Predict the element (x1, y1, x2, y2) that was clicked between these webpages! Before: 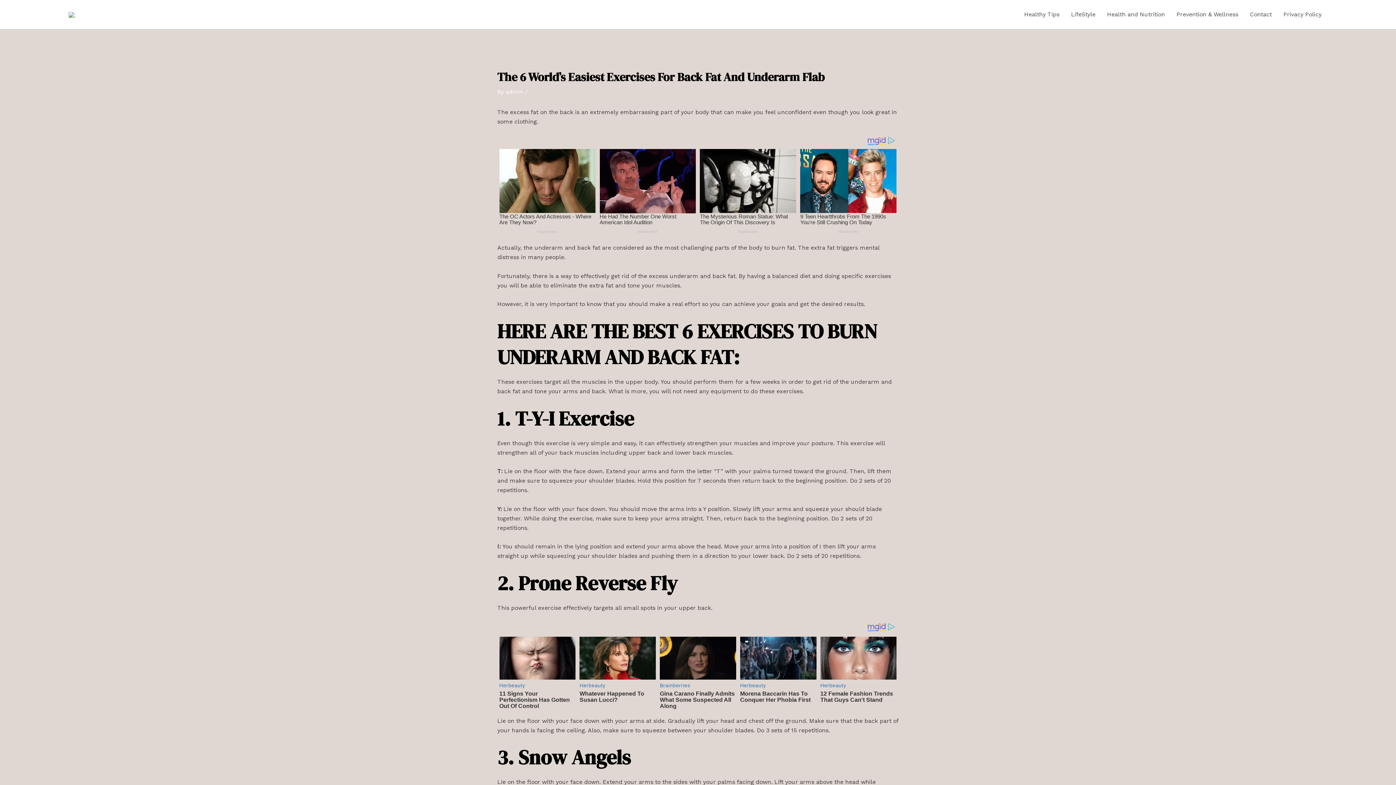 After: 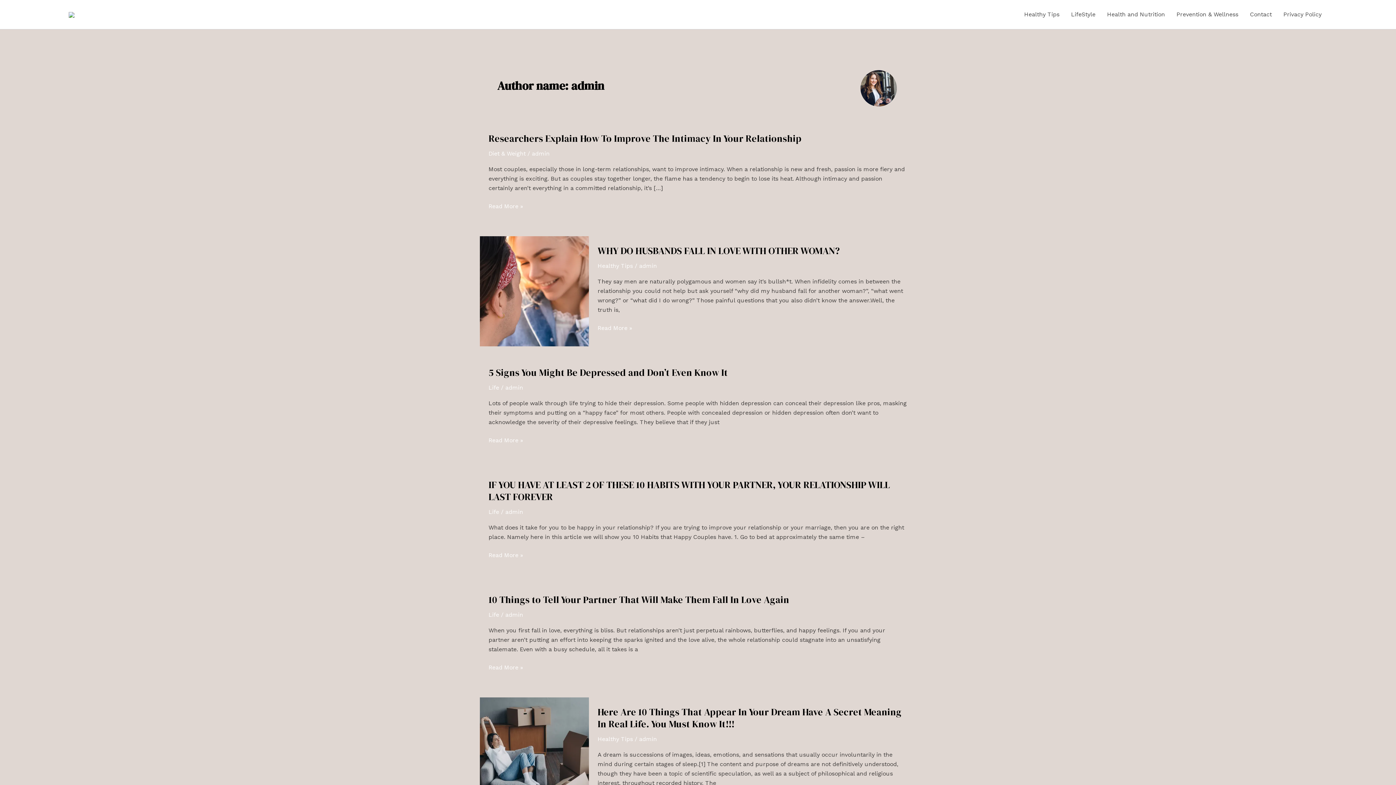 Action: bbox: (505, 88, 525, 95) label: admin 